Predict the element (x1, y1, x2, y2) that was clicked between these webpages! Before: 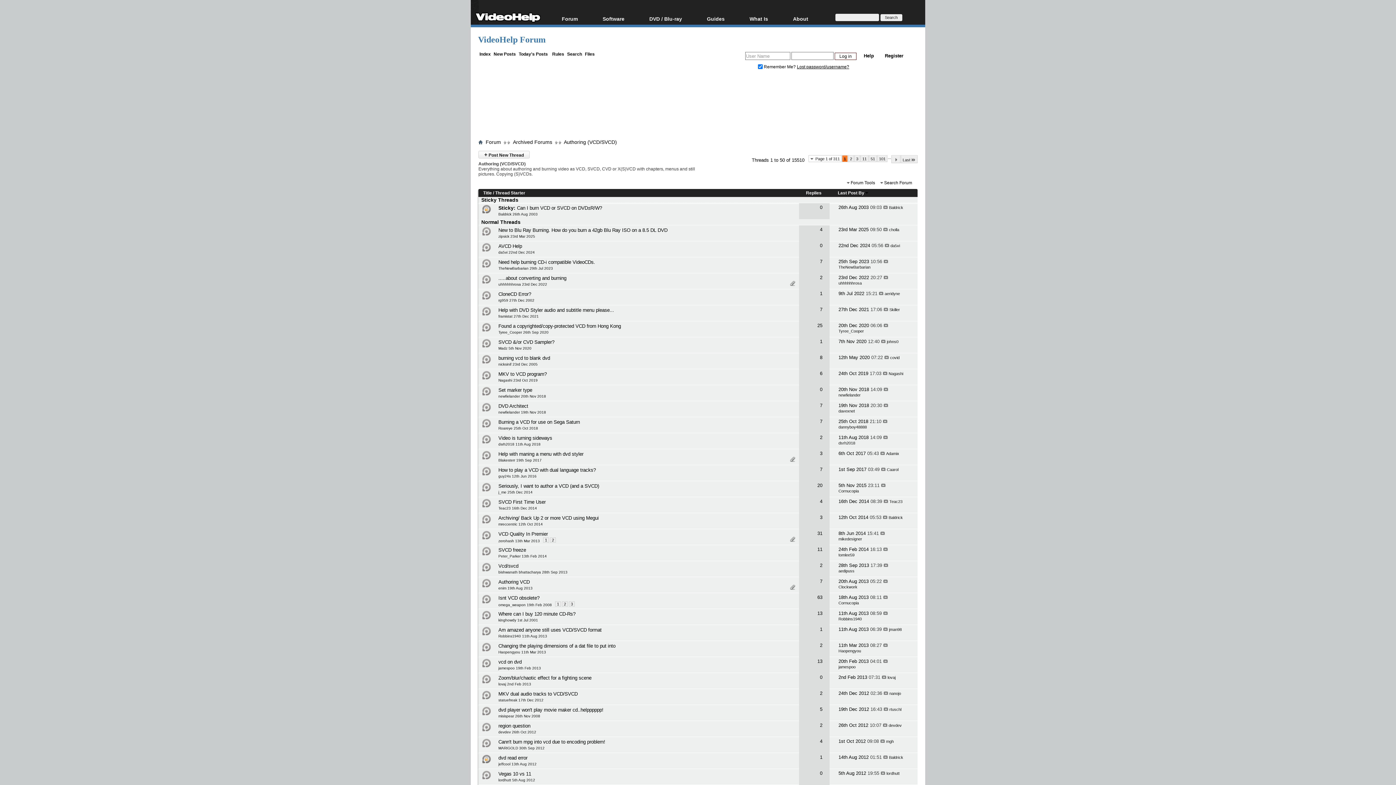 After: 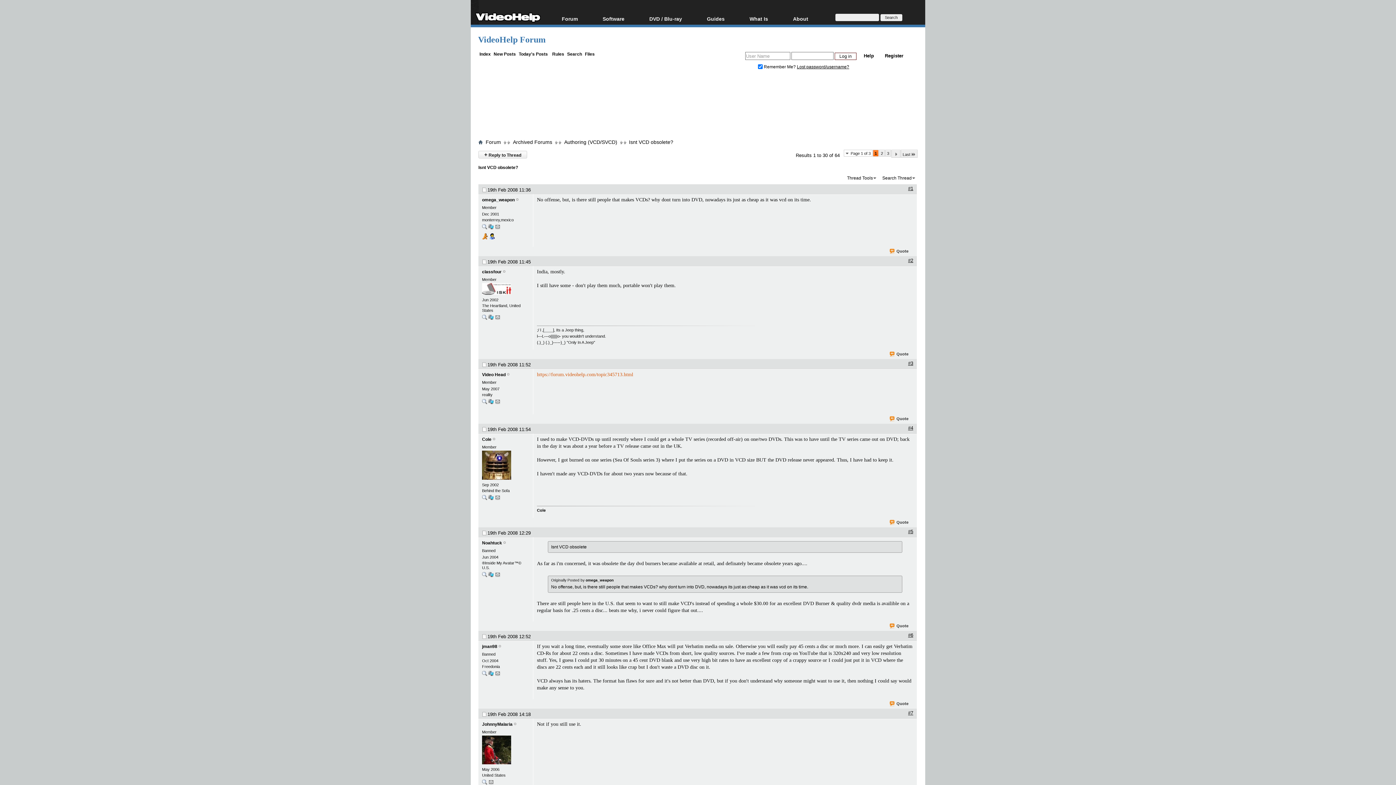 Action: label: 1 bbox: (555, 601, 561, 606)